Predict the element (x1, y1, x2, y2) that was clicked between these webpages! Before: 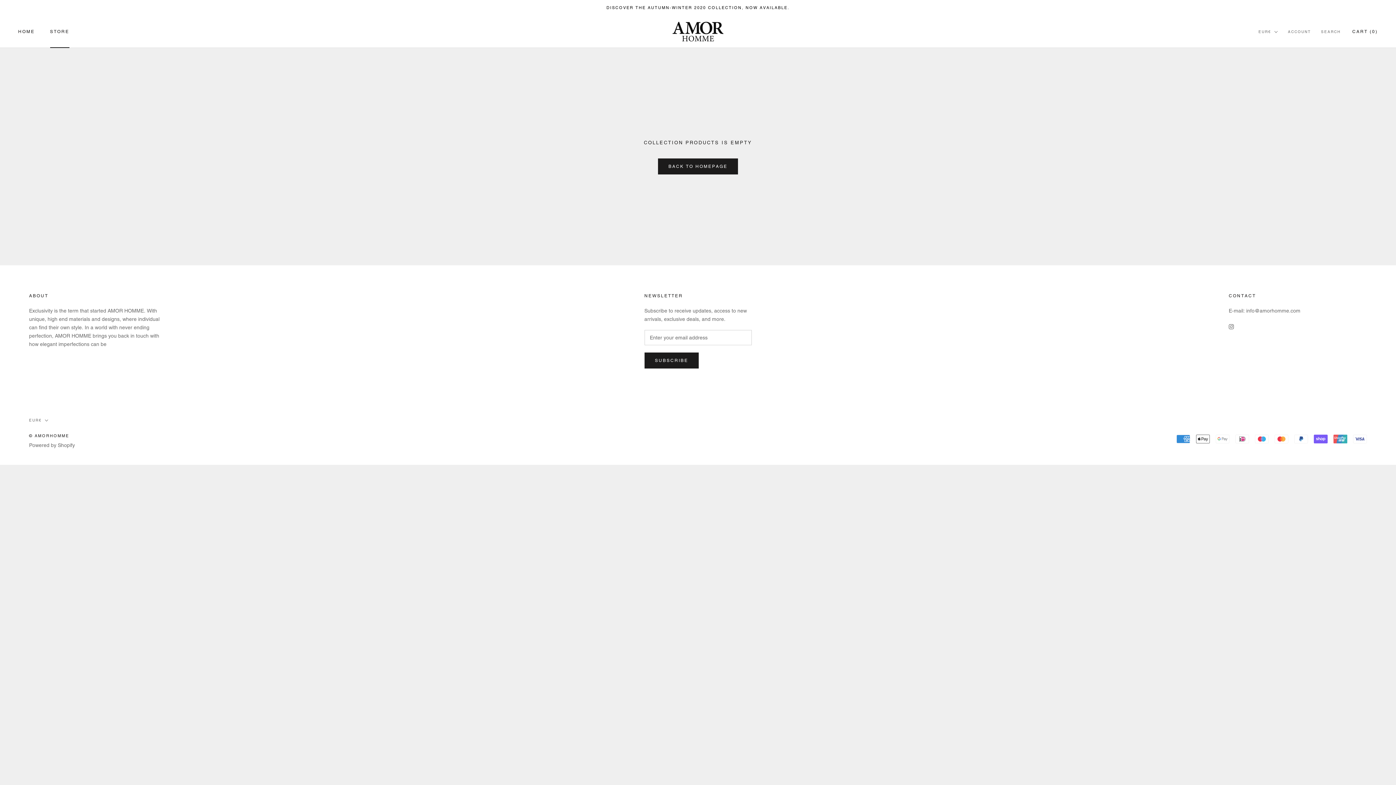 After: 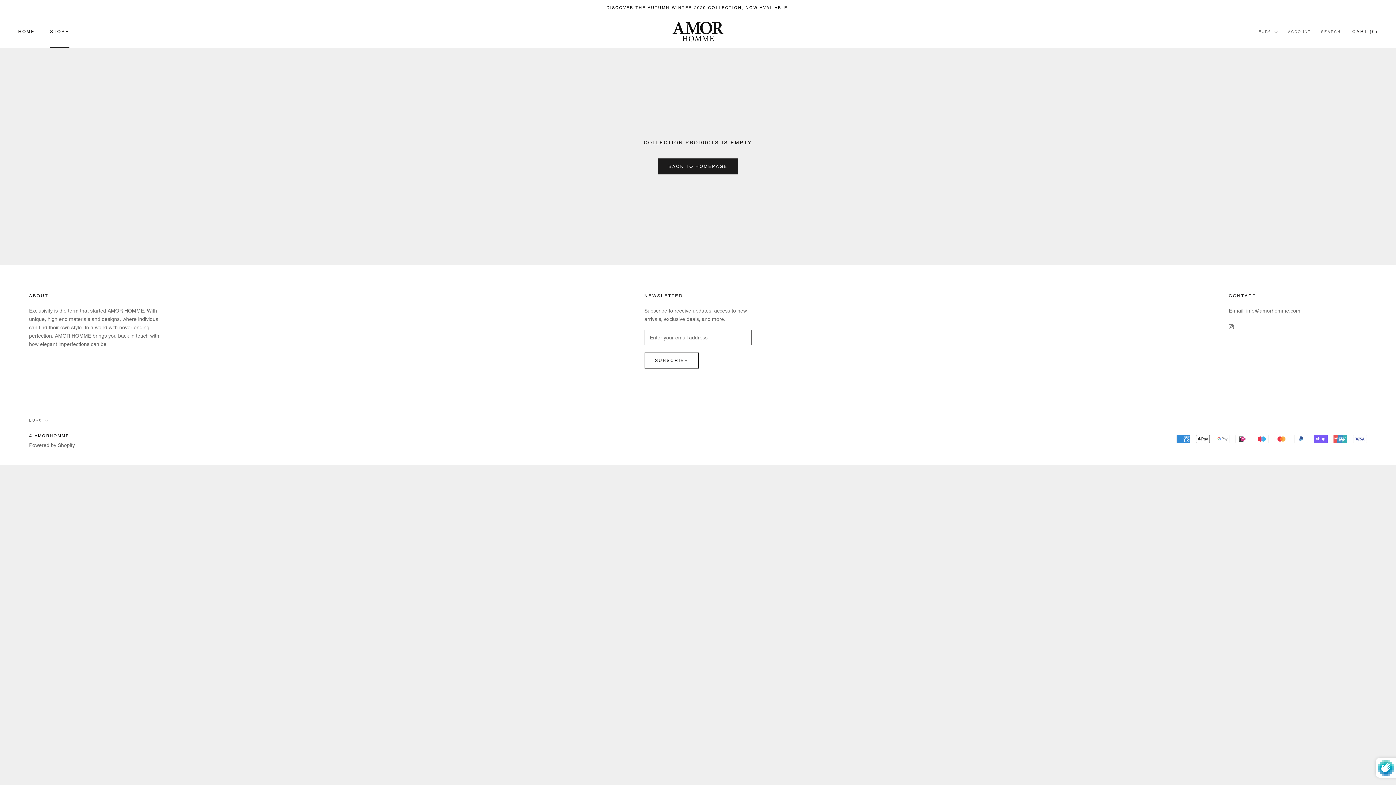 Action: label: SUBSCRIBE bbox: (644, 352, 698, 368)